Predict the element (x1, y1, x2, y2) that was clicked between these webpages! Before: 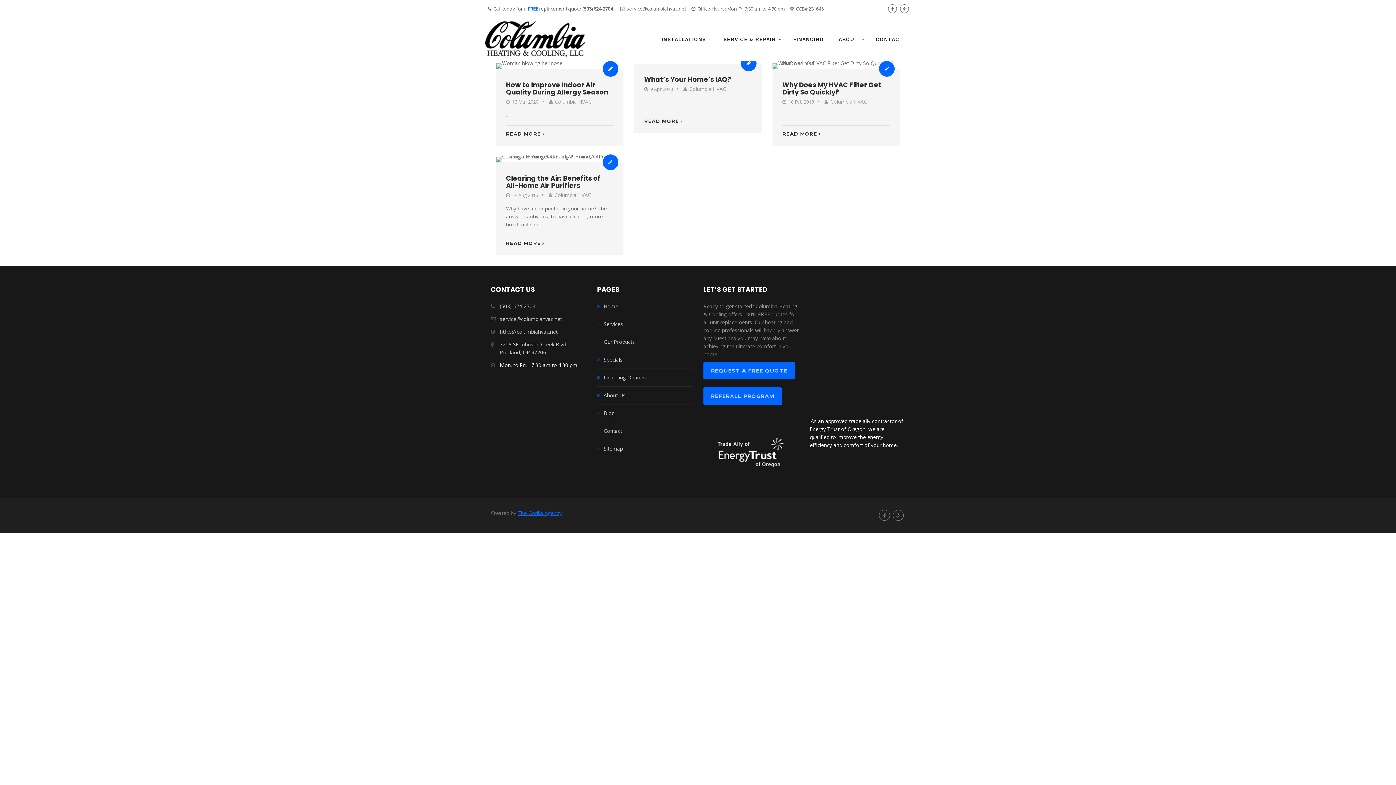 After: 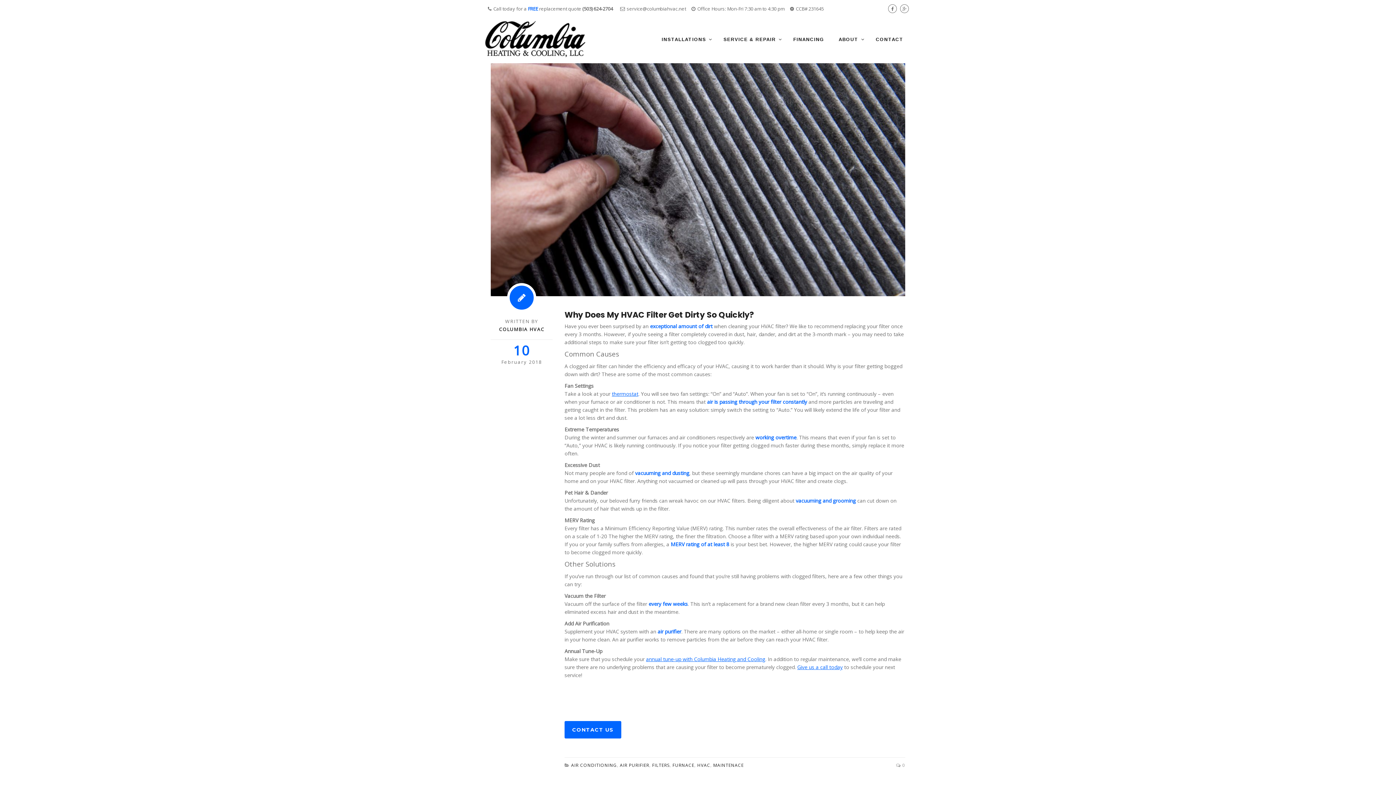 Action: bbox: (782, 80, 881, 96) label: Why Does My HVAC Filter Get Dirty So Quickly?